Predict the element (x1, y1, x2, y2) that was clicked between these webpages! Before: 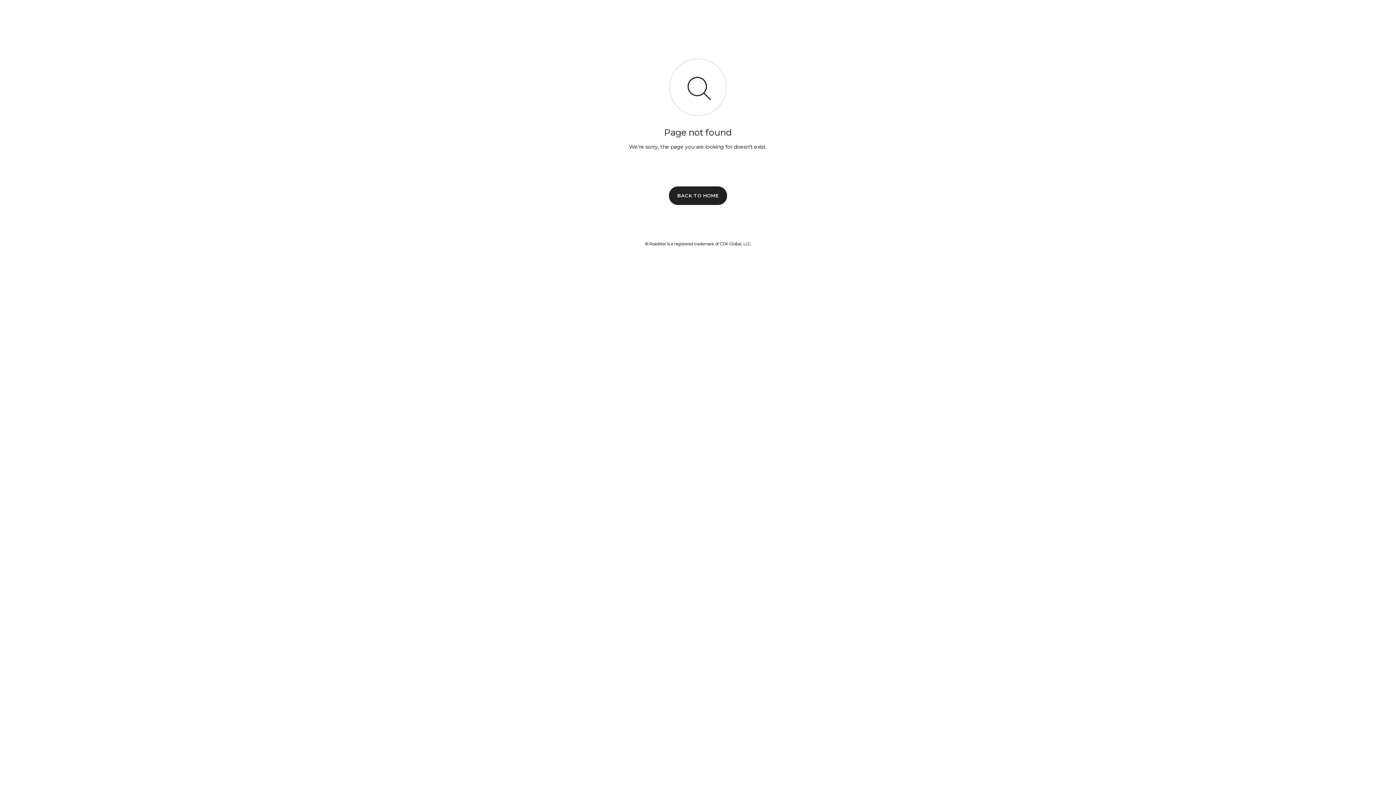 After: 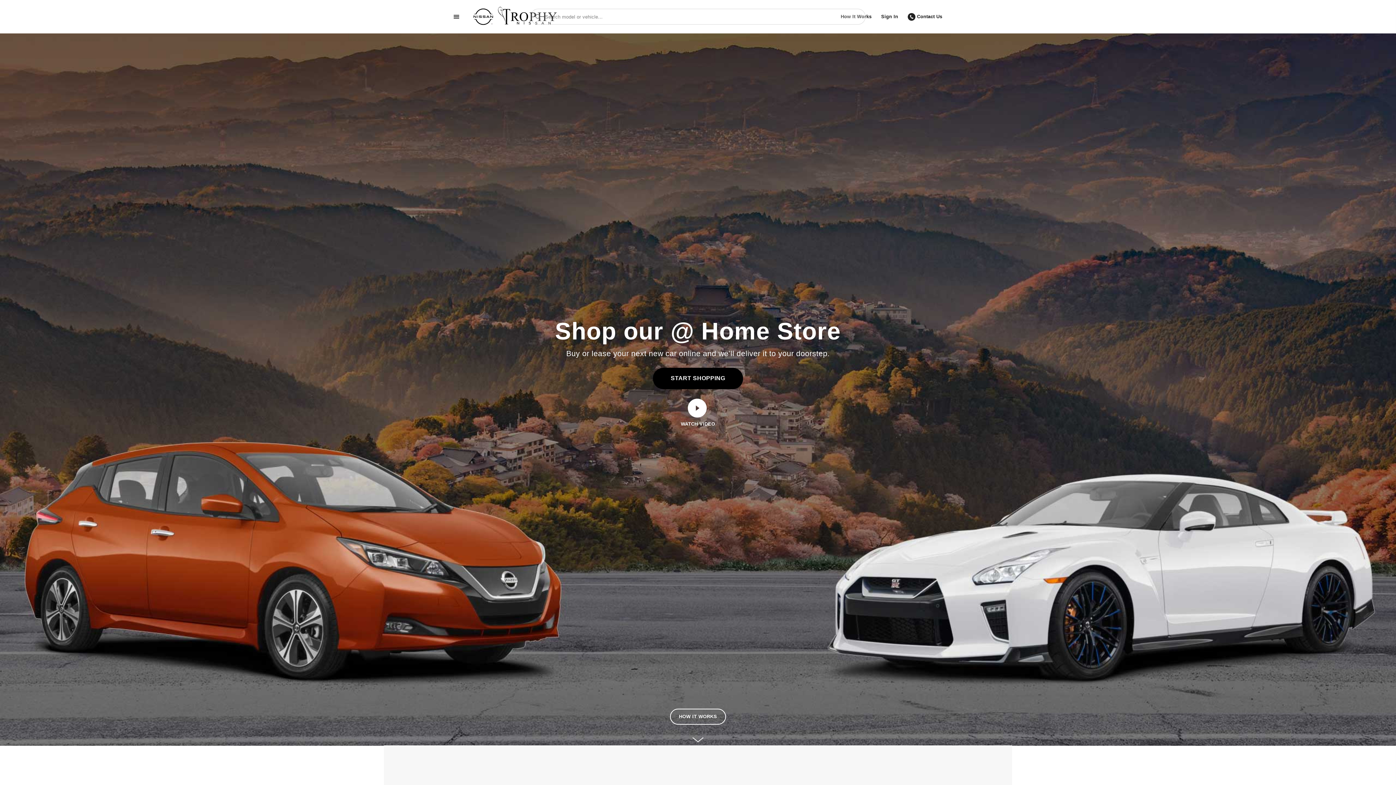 Action: label: BACK TO HOME bbox: (669, 186, 727, 204)